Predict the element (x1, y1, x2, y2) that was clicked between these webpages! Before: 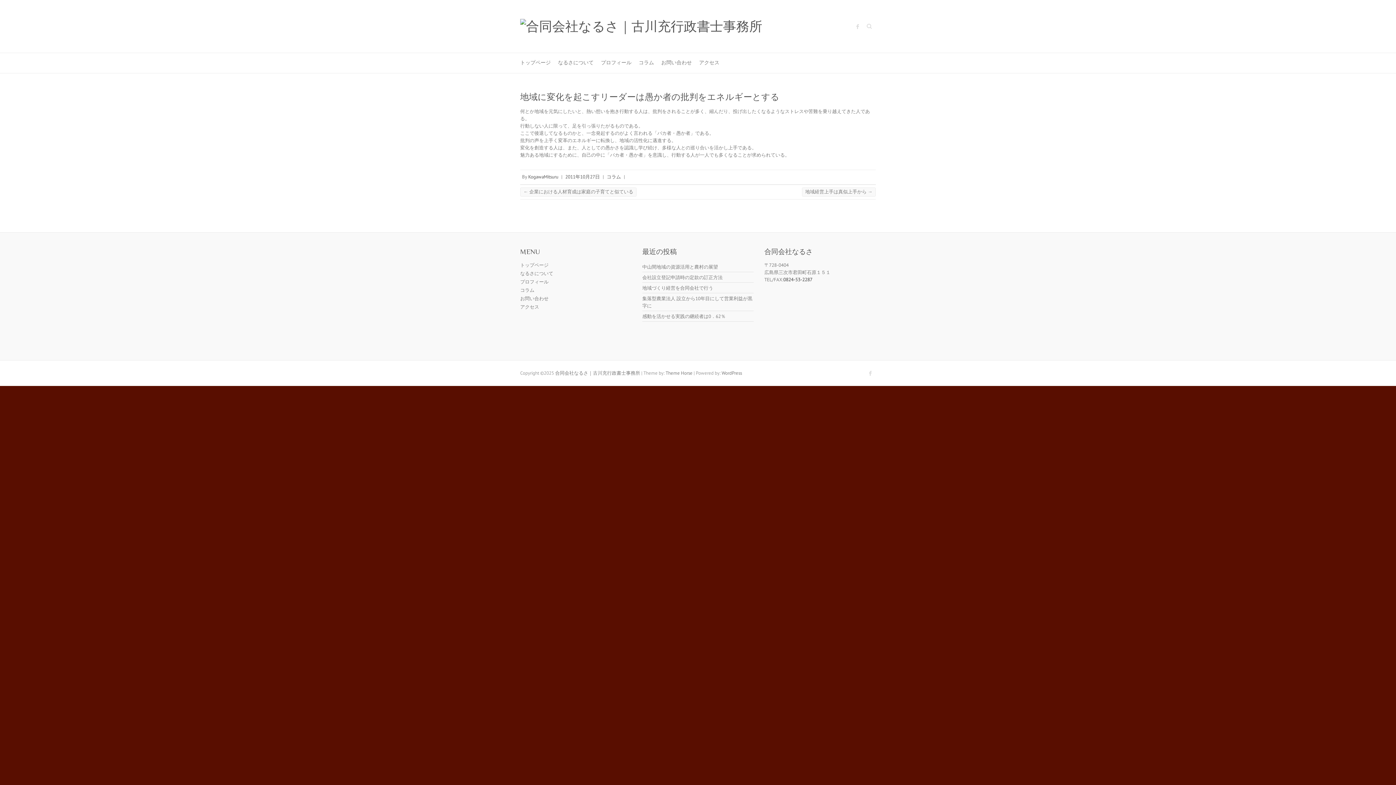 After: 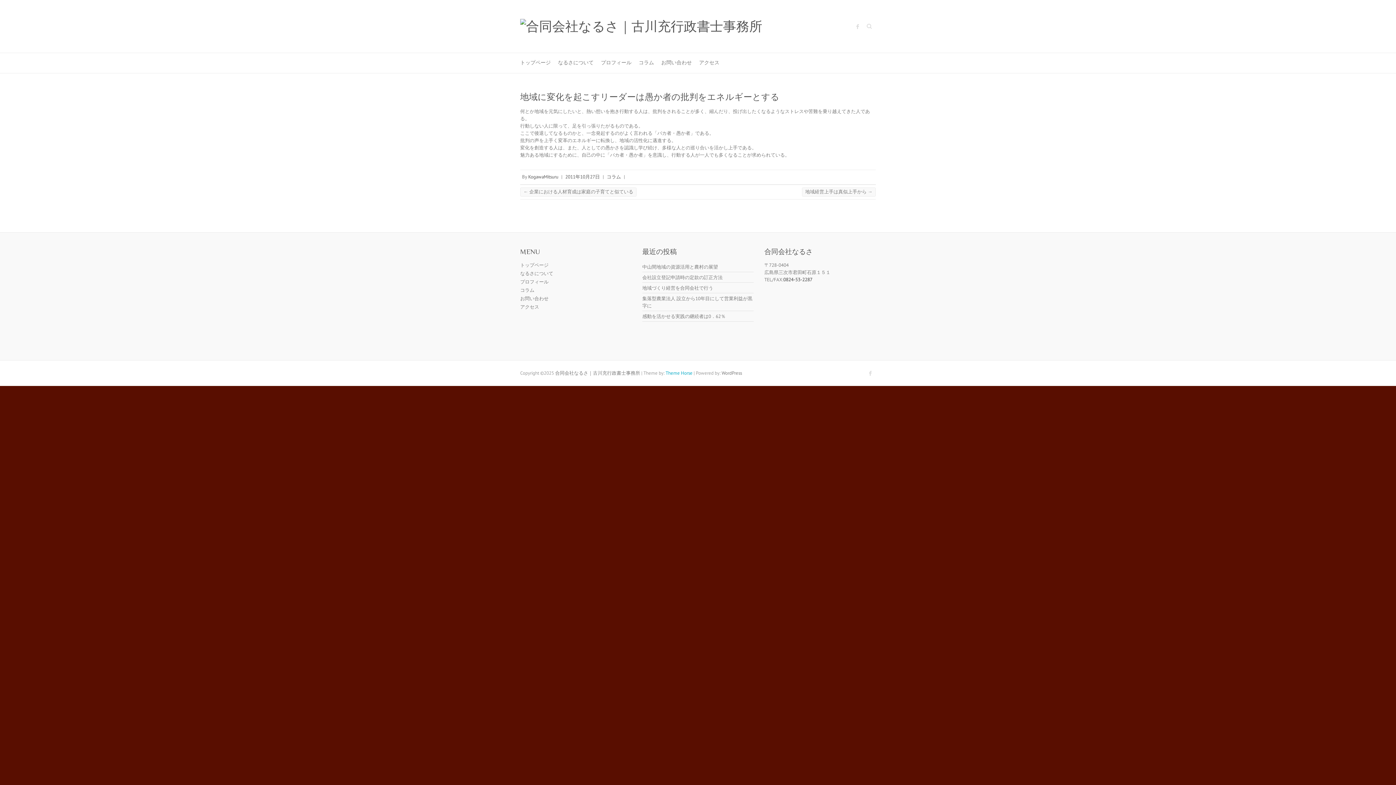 Action: bbox: (665, 370, 692, 376) label: Theme Horse